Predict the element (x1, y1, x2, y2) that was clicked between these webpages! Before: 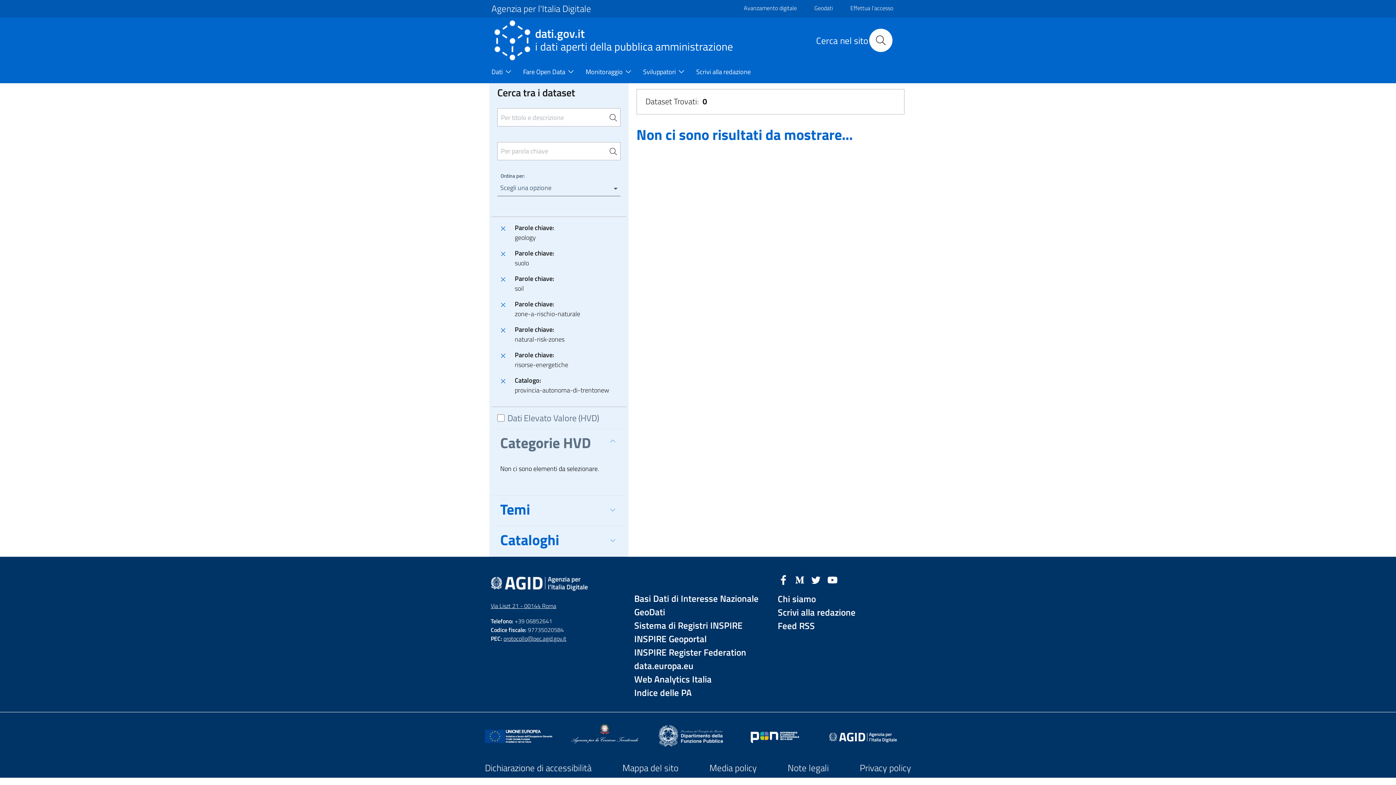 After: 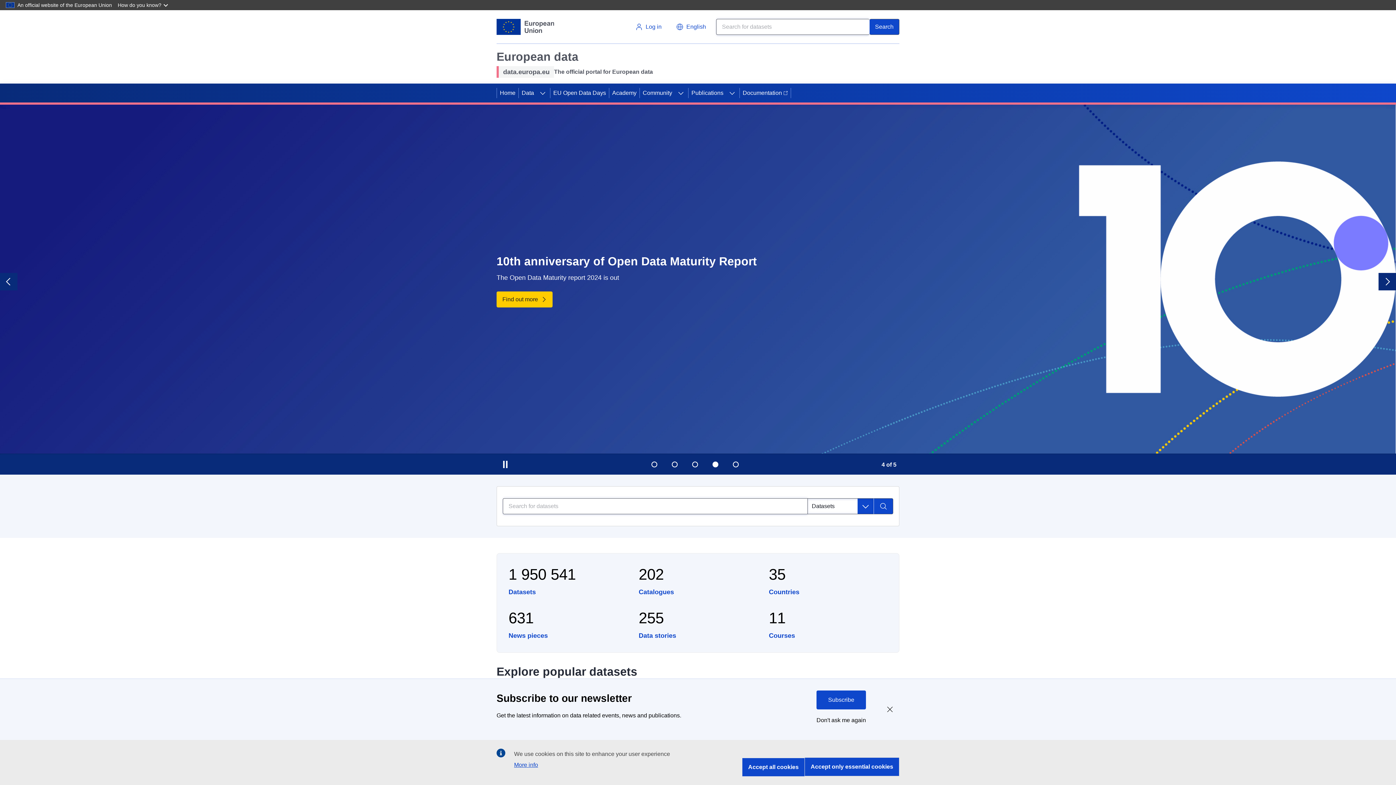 Action: bbox: (634, 659, 761, 672) label: data.europa.eu